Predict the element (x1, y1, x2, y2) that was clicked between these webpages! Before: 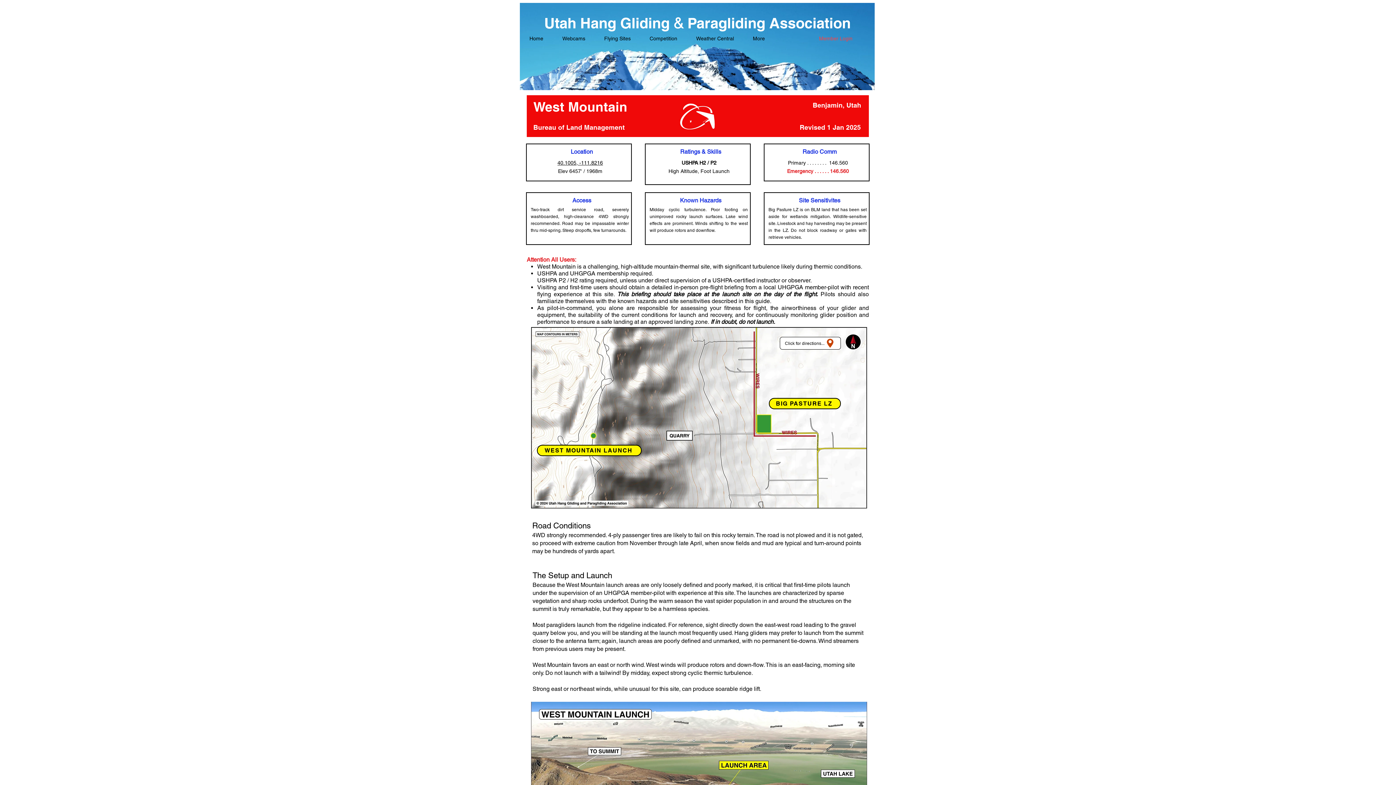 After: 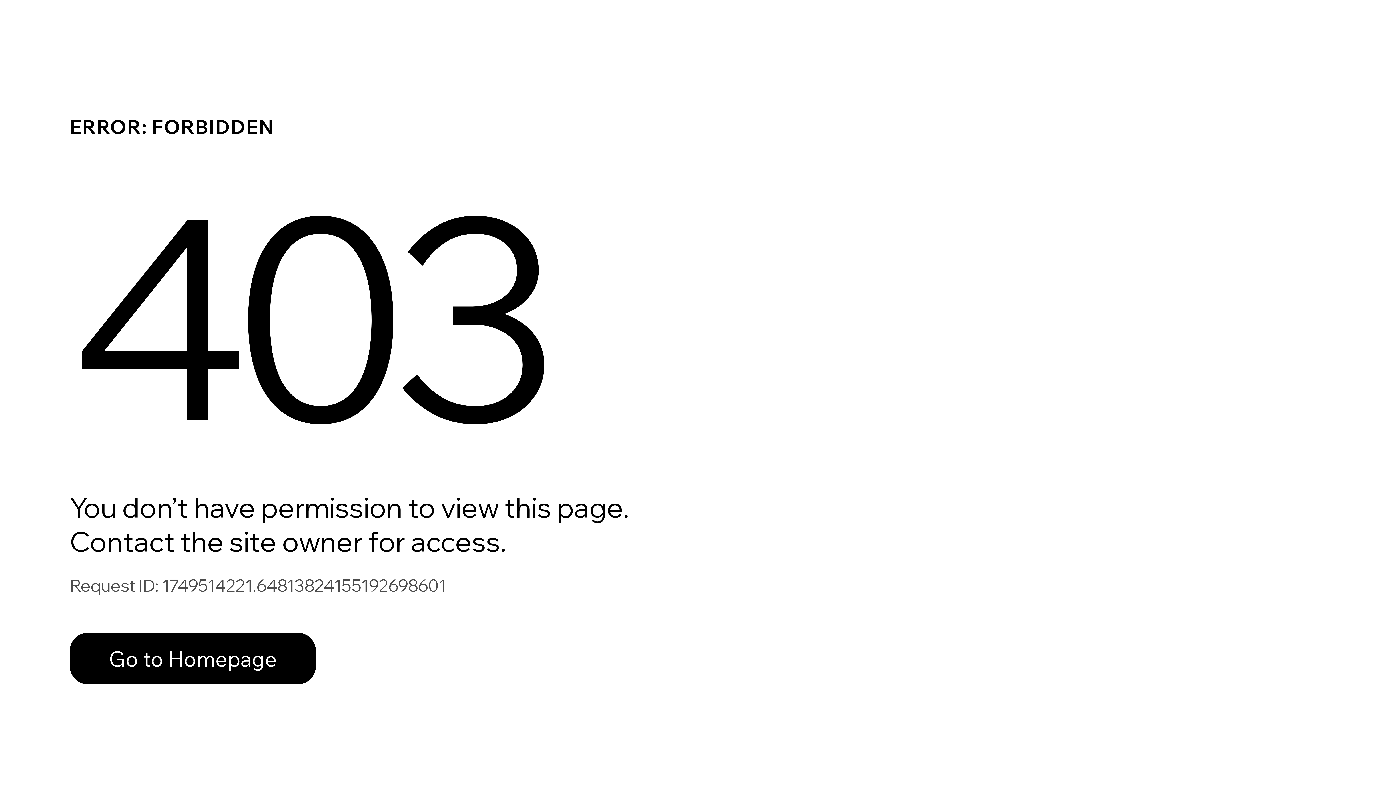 Action: bbox: (686, 33, 743, 44) label: Weather Central